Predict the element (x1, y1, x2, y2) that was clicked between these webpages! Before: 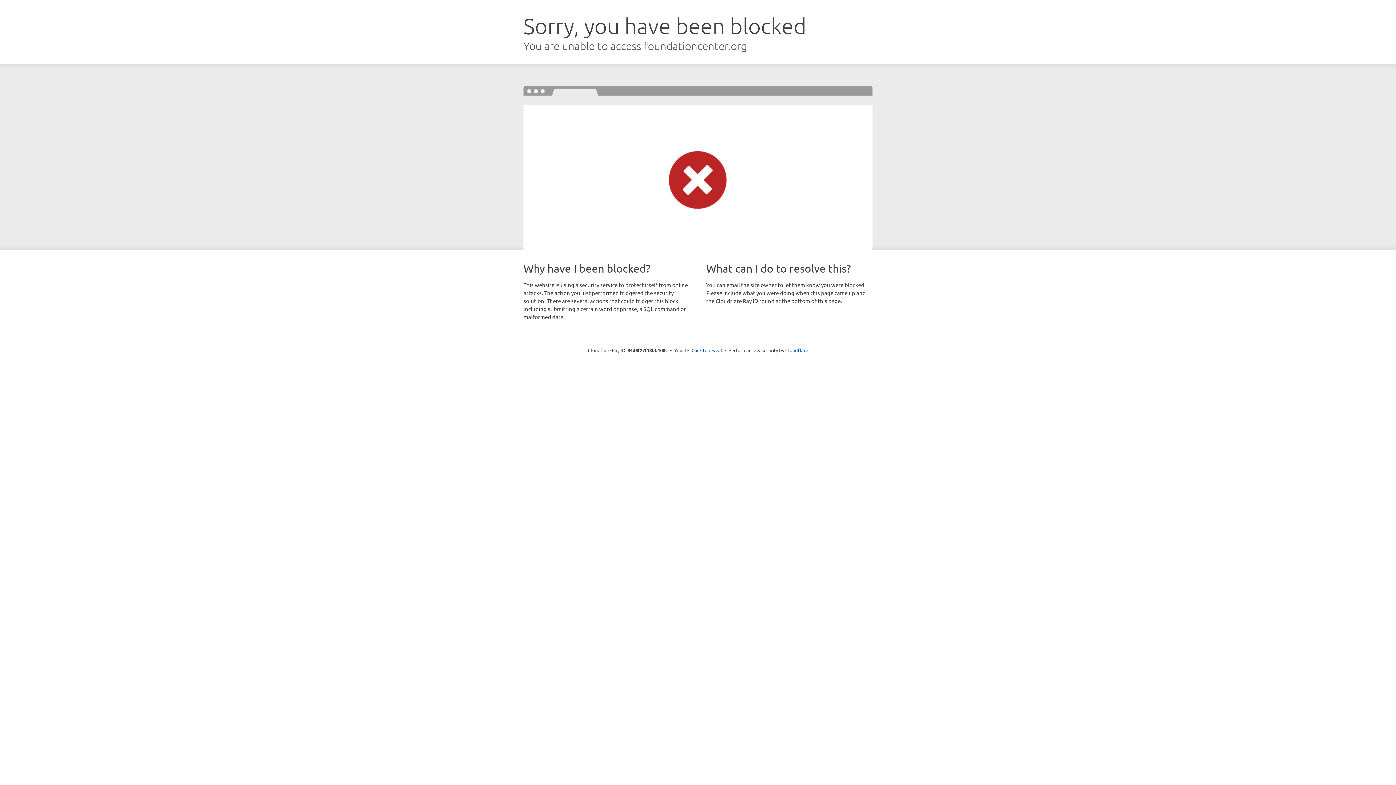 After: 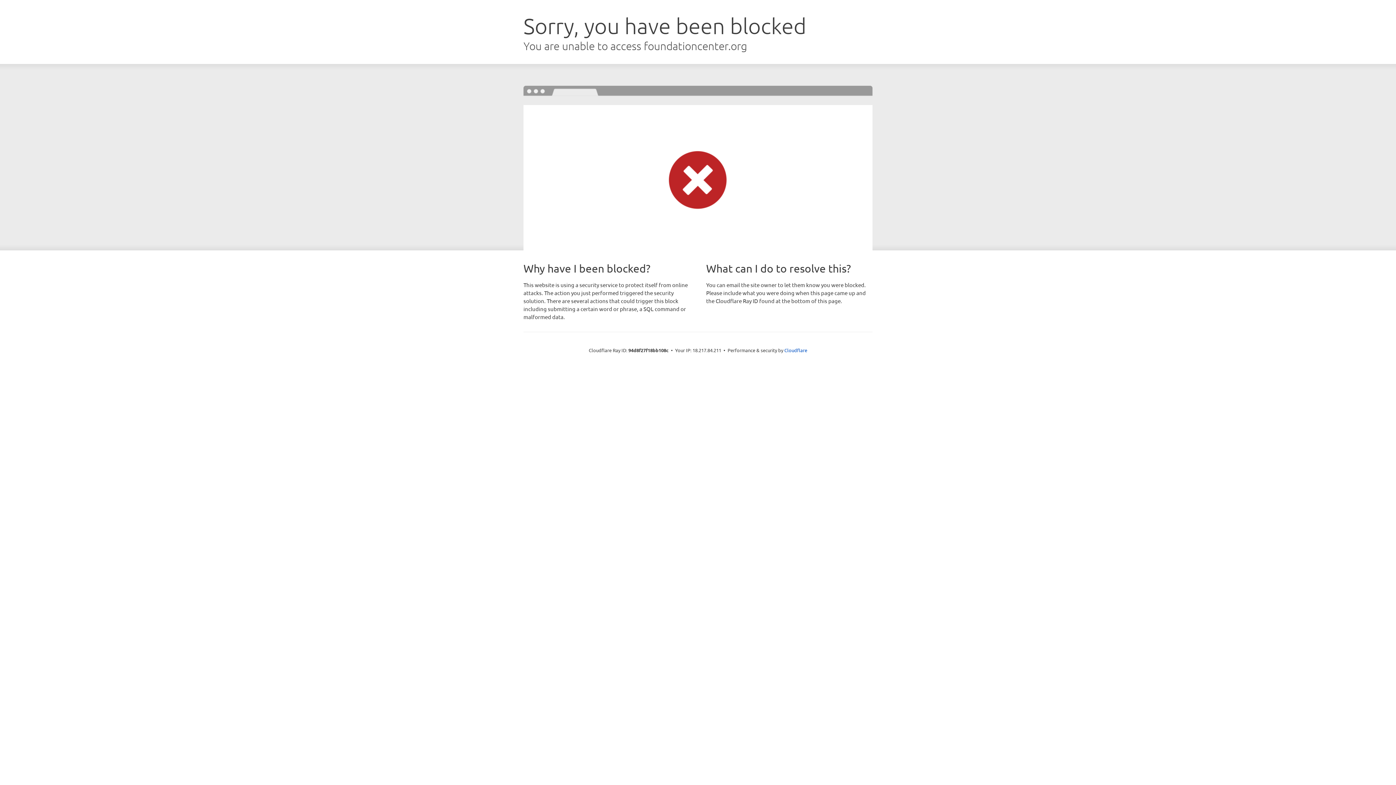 Action: bbox: (691, 346, 722, 353) label: Click to reveal